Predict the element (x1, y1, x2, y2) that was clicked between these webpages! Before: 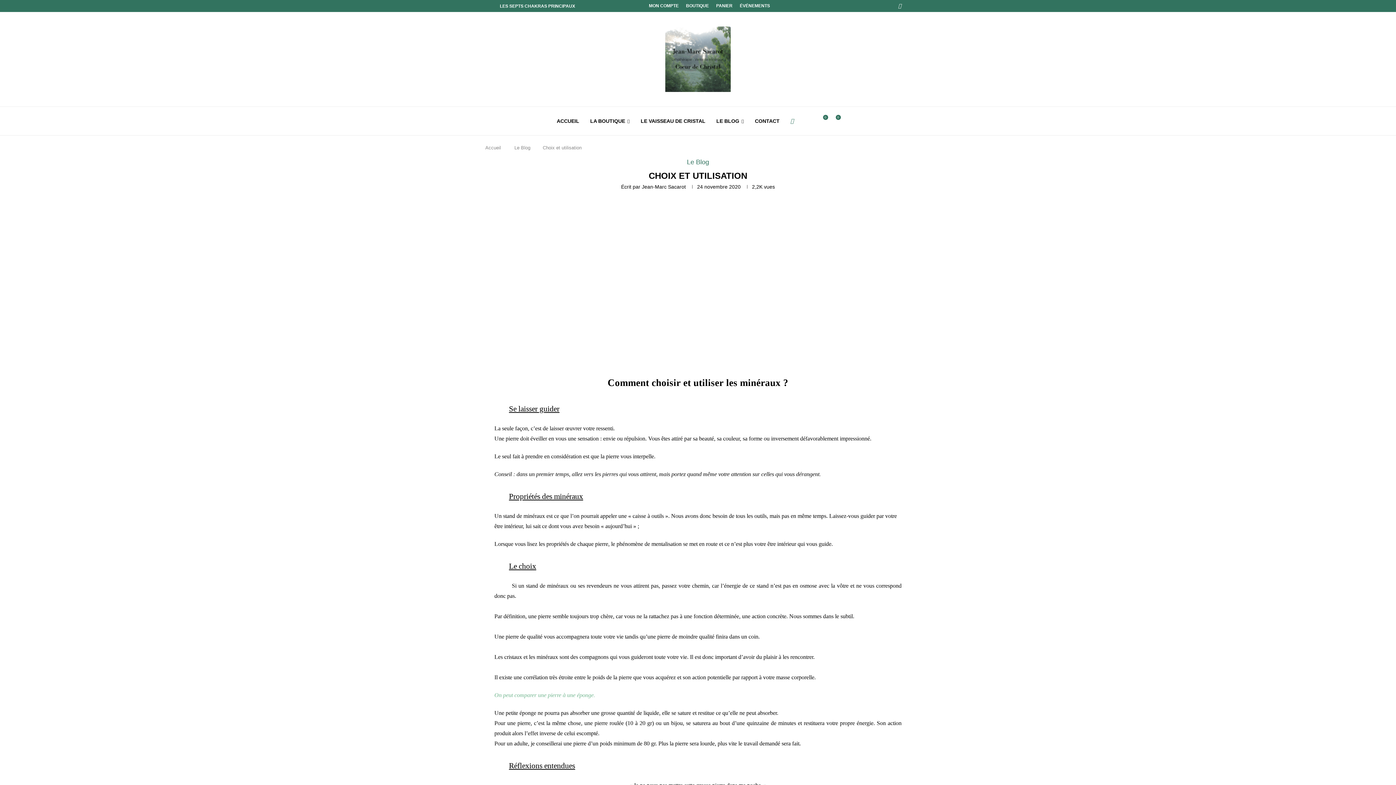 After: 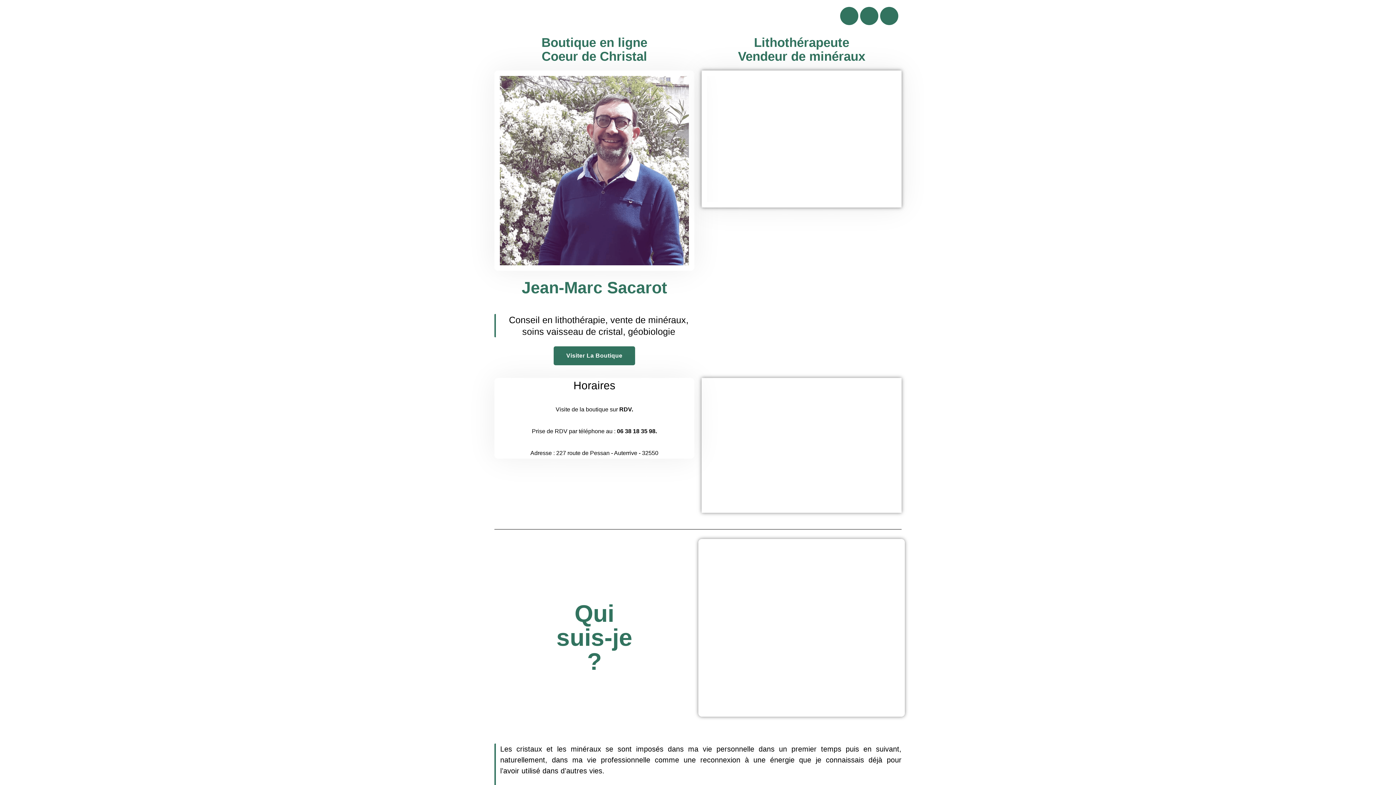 Action: bbox: (485, 145, 501, 150) label: Accueil